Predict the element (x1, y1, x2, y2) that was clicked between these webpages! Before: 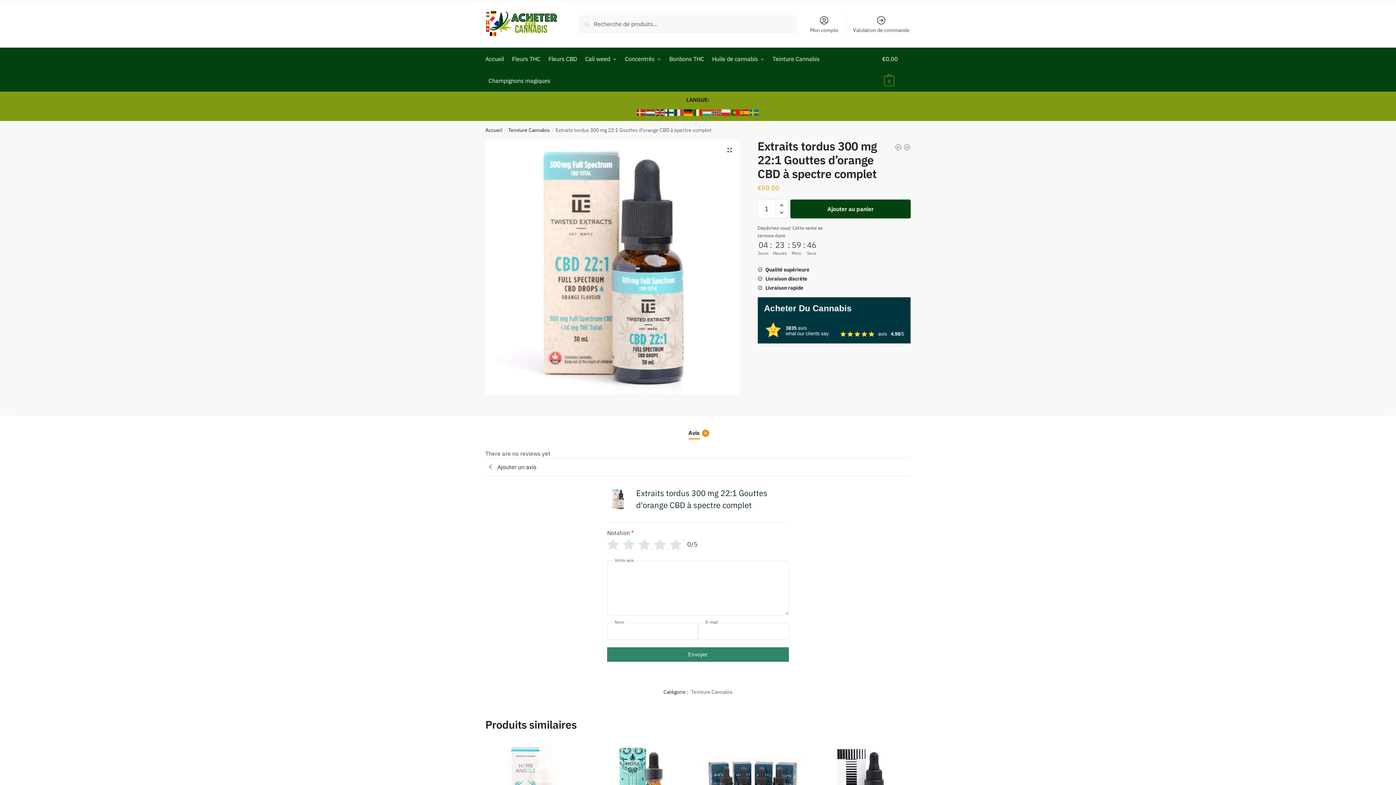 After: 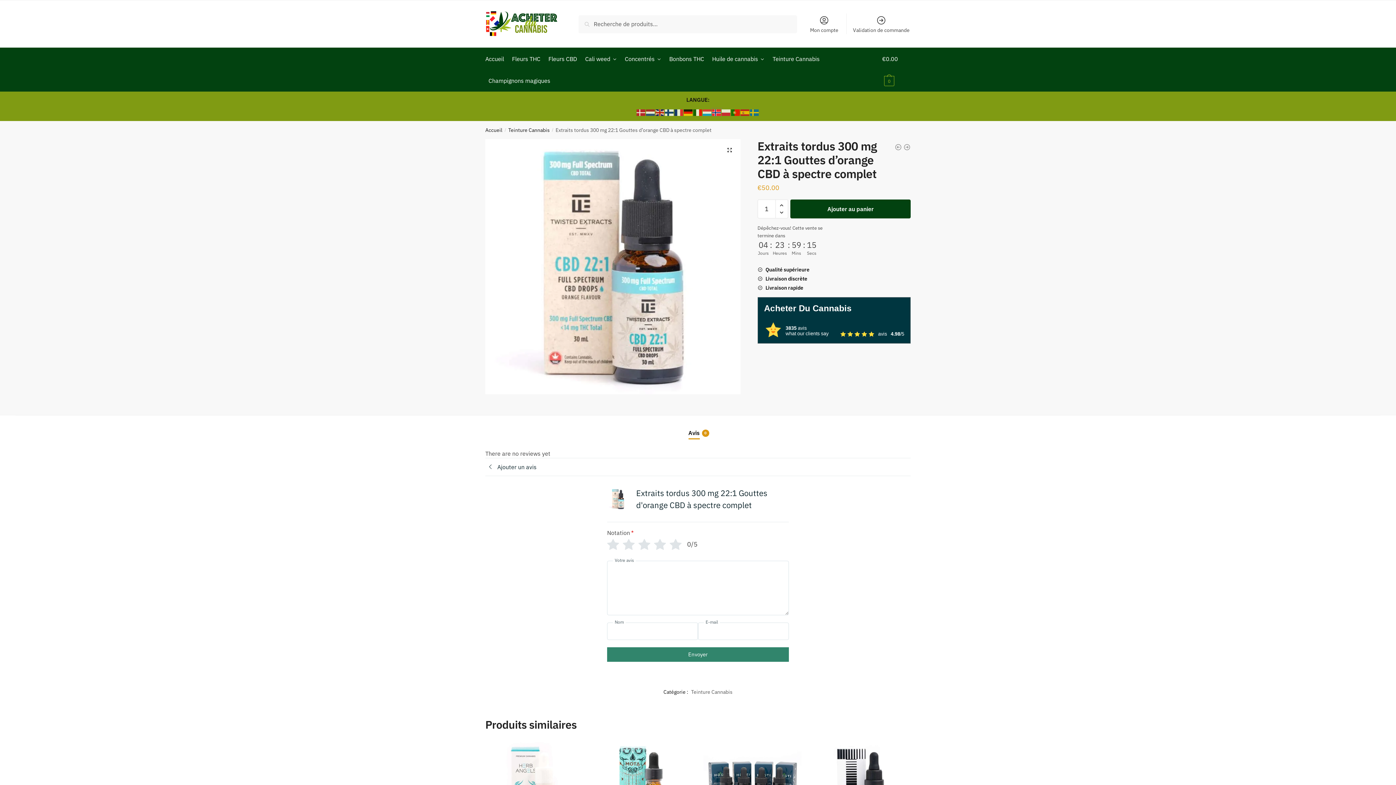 Action: bbox: (712, 108, 721, 115)